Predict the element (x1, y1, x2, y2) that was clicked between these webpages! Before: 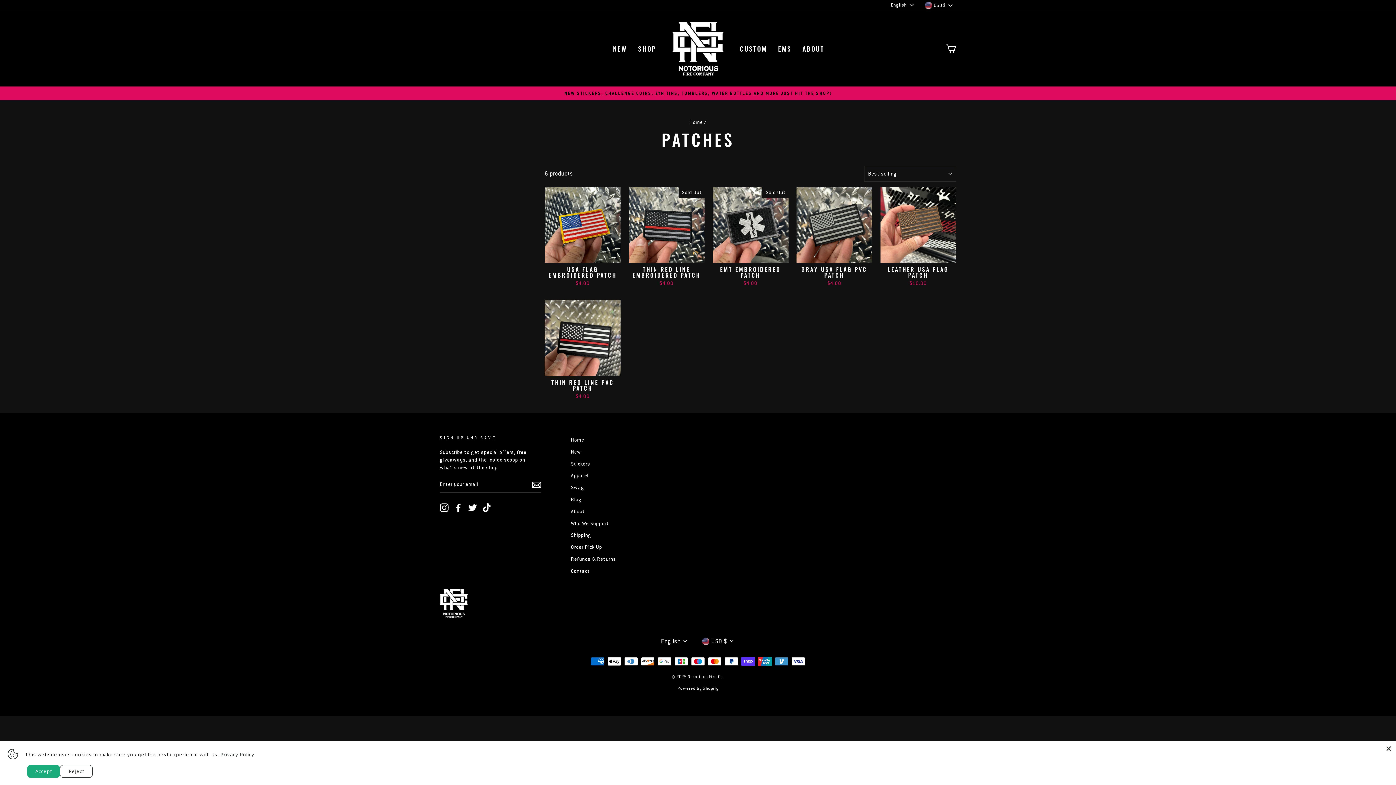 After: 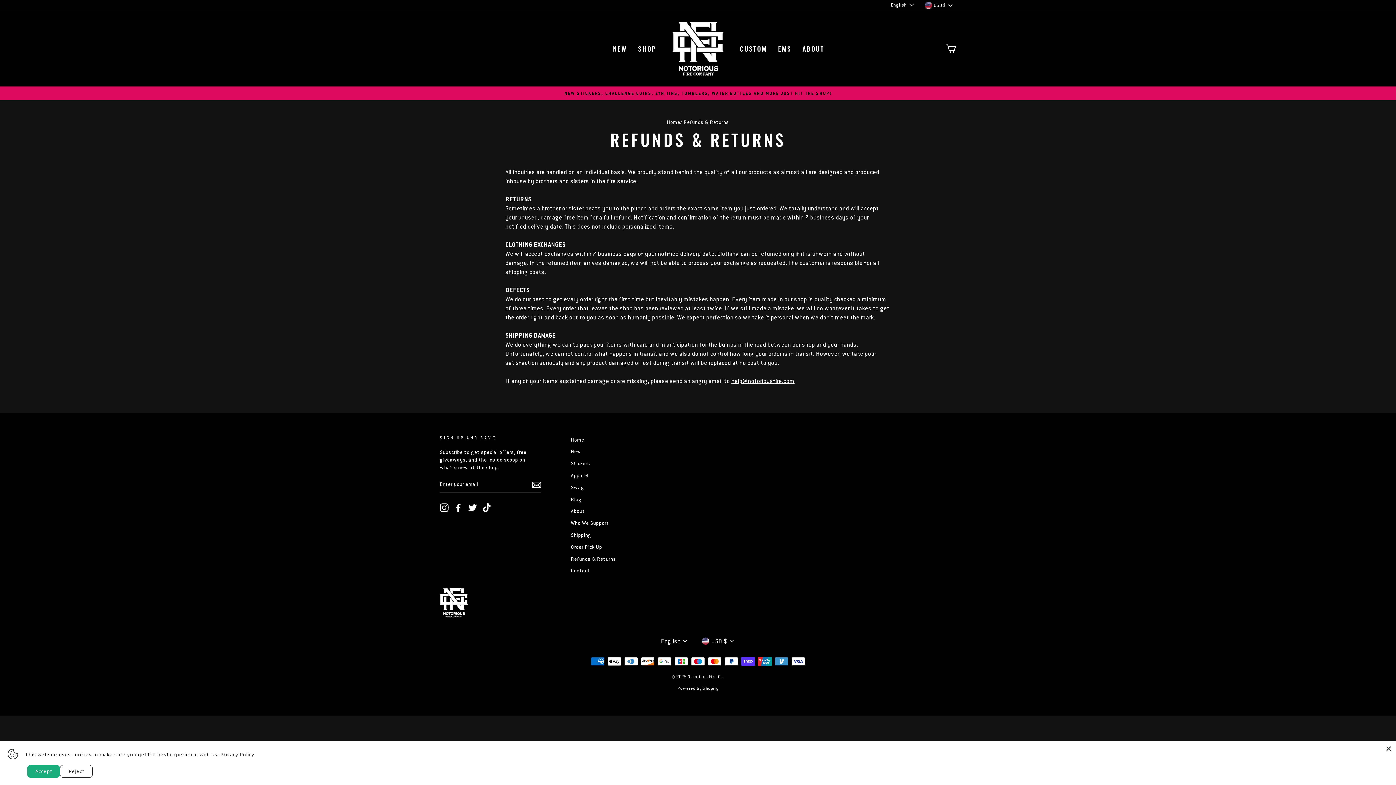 Action: bbox: (571, 554, 616, 564) label: Refunds & Returns